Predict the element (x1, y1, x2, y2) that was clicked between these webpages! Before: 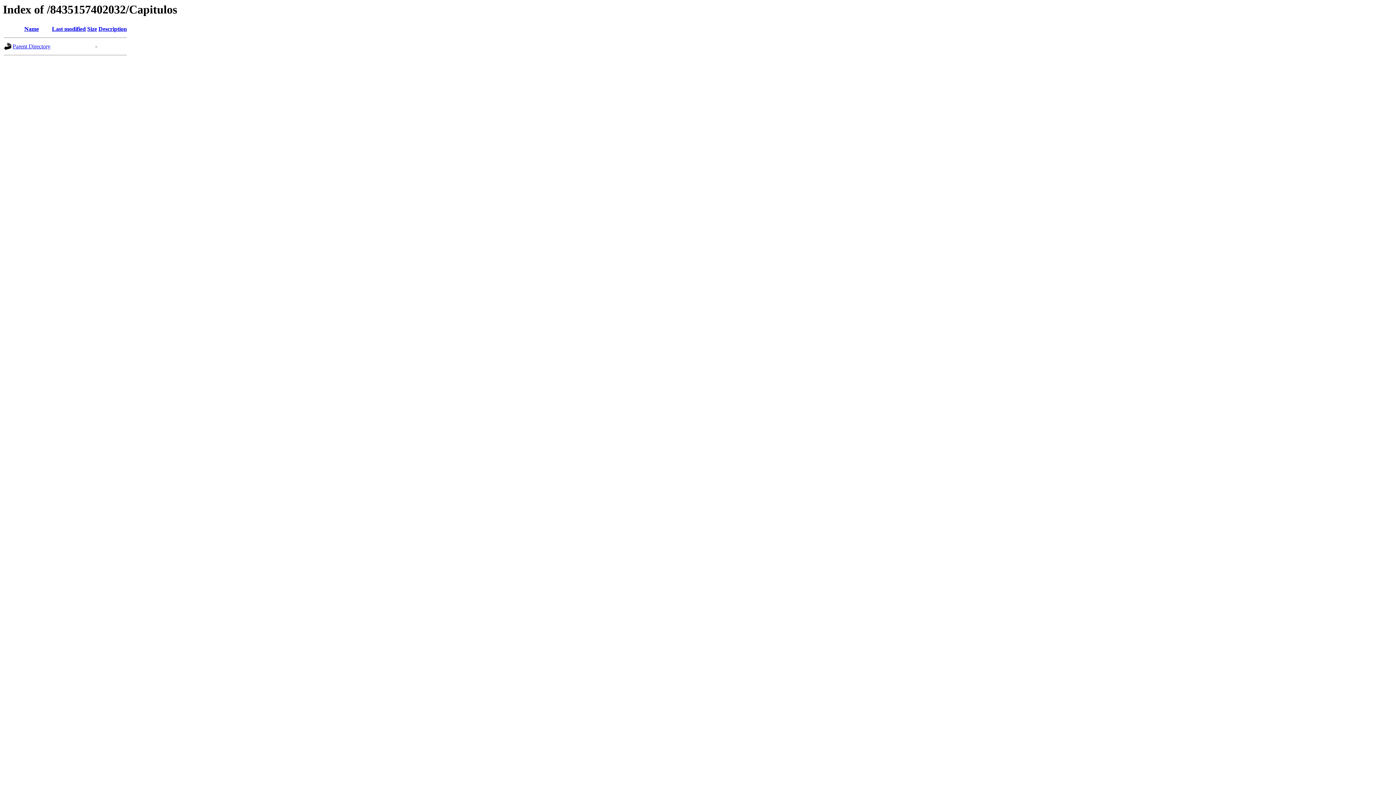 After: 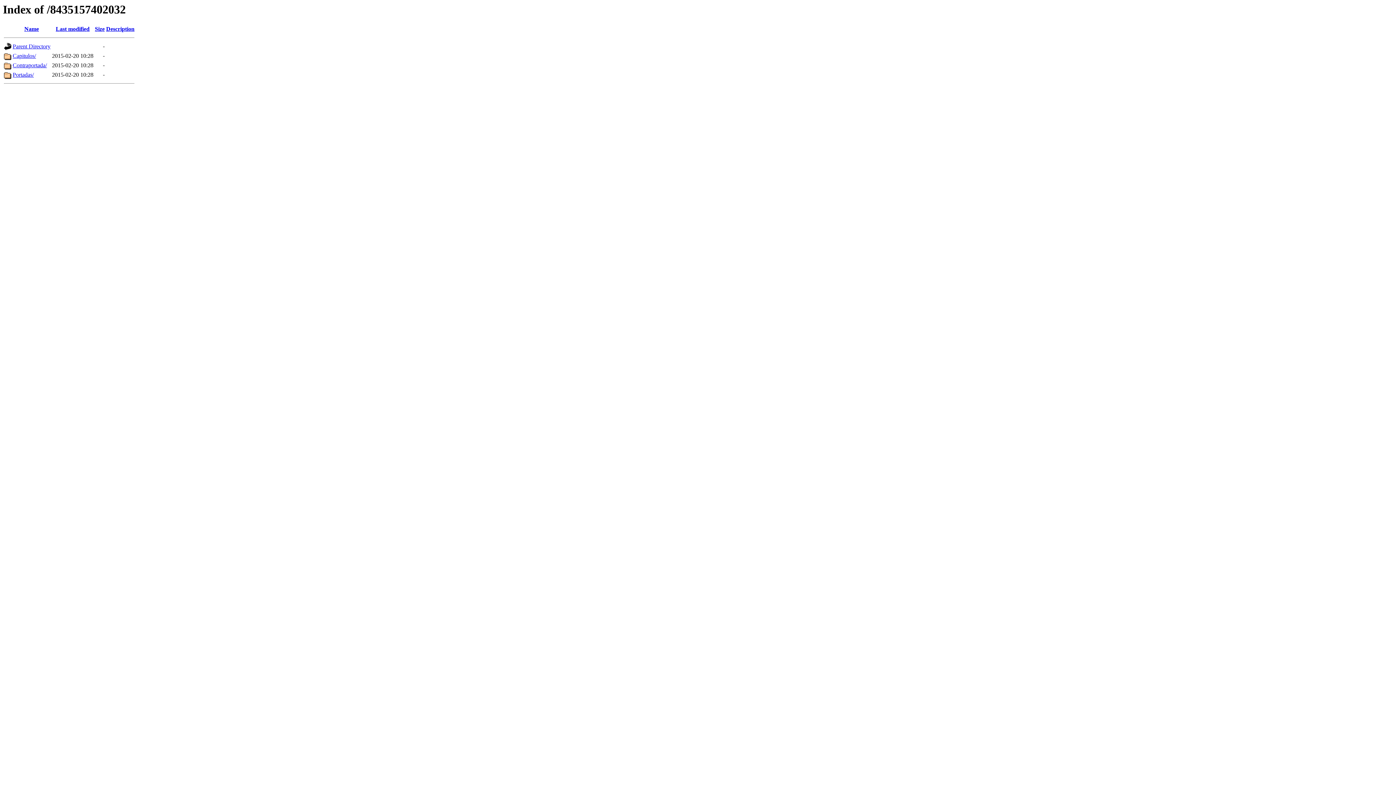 Action: bbox: (12, 43, 50, 49) label: Parent Directory